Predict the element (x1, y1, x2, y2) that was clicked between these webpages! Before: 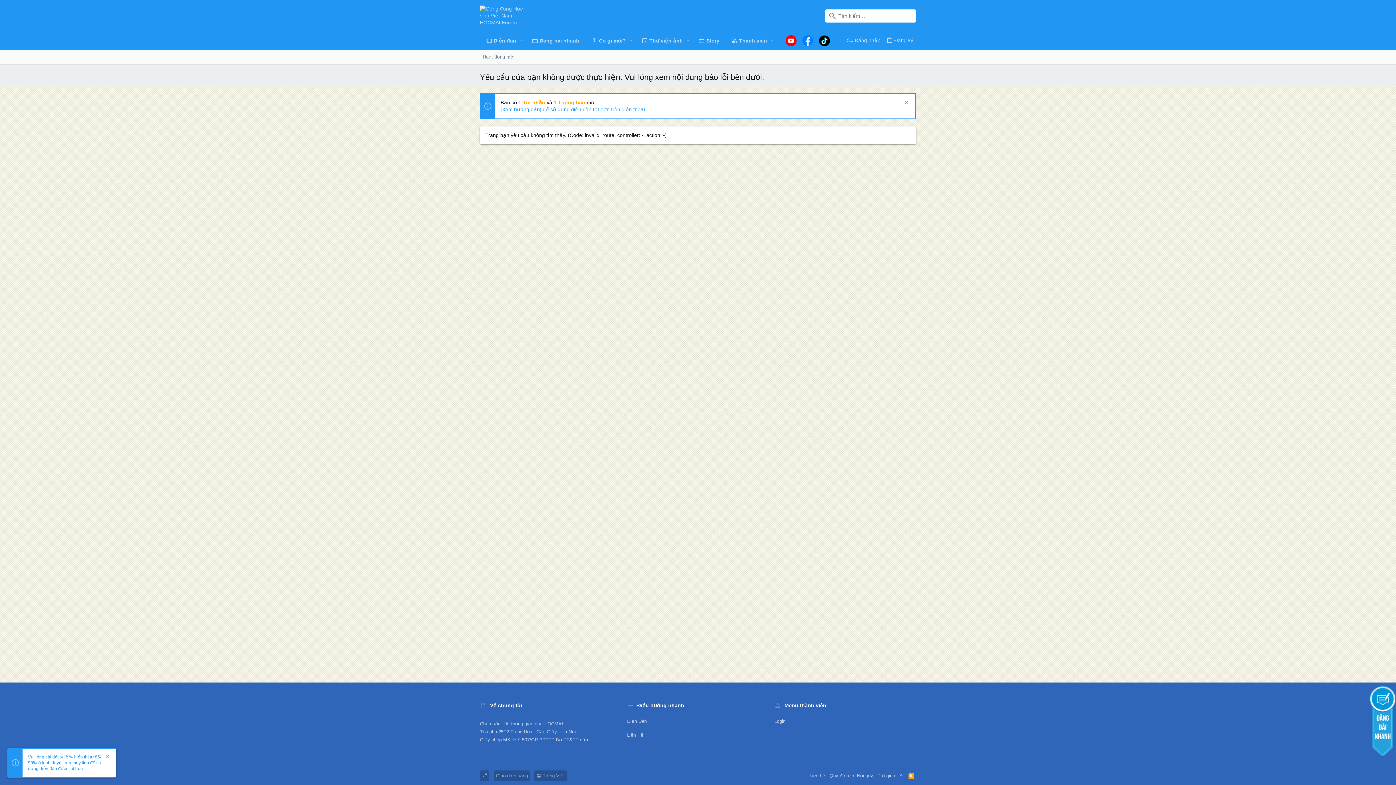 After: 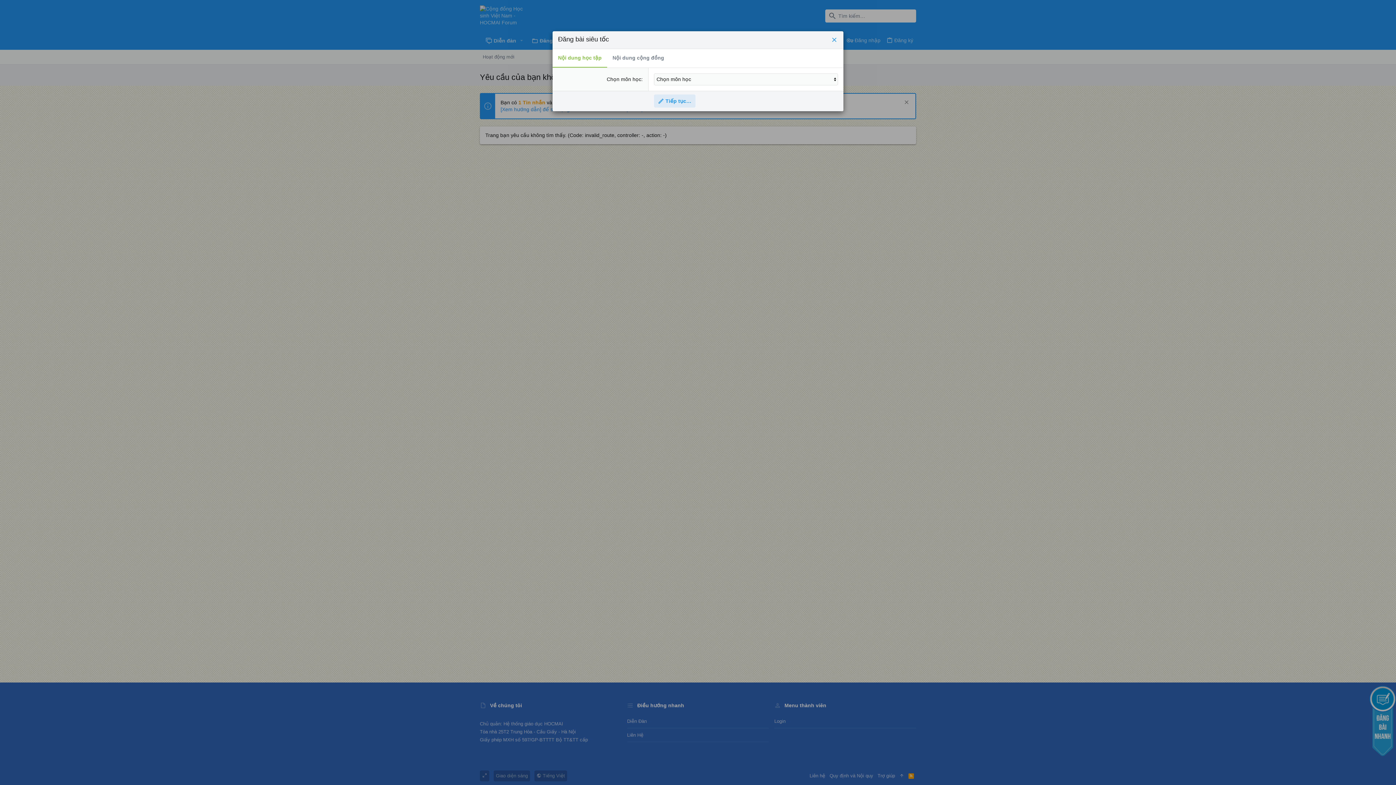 Action: label: Đăng bài nhanh bbox: (526, 31, 585, 49)